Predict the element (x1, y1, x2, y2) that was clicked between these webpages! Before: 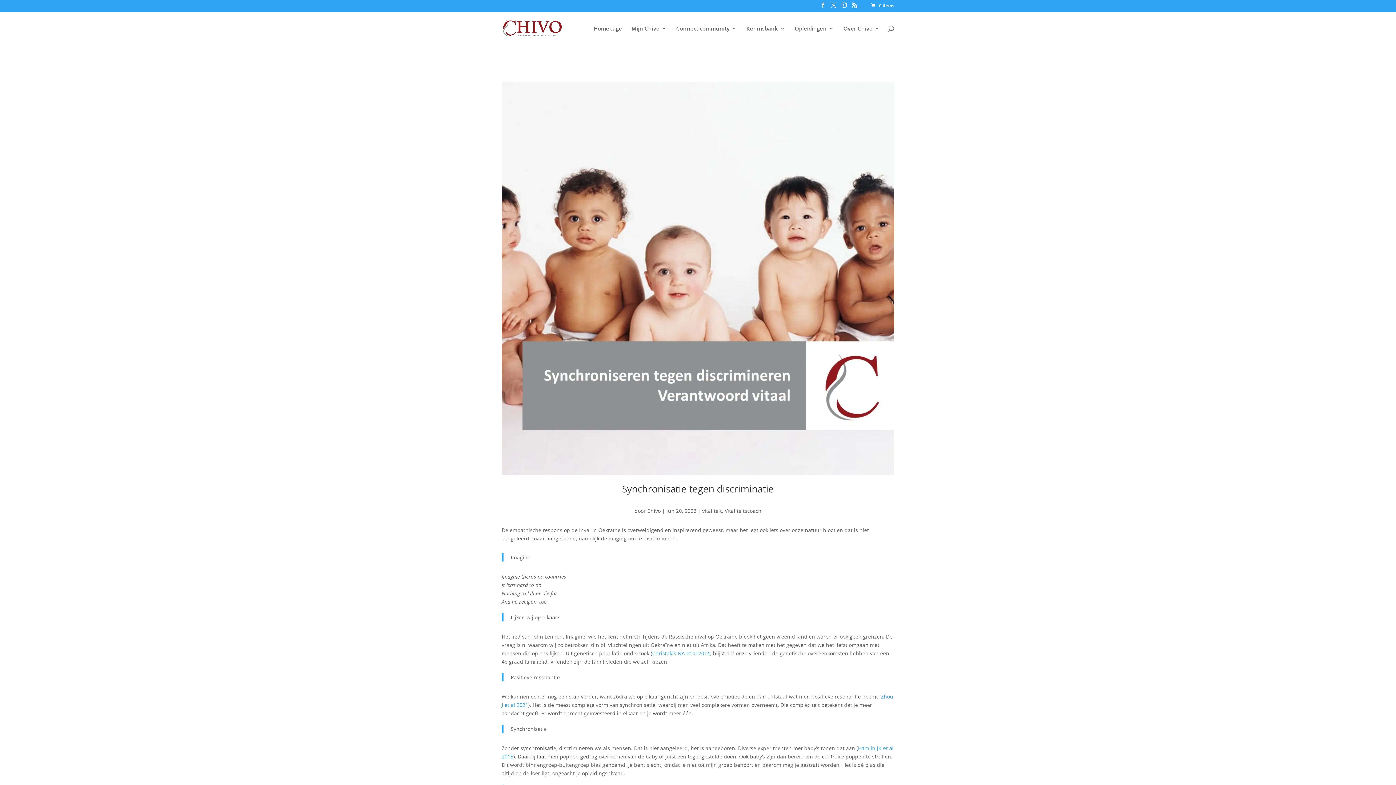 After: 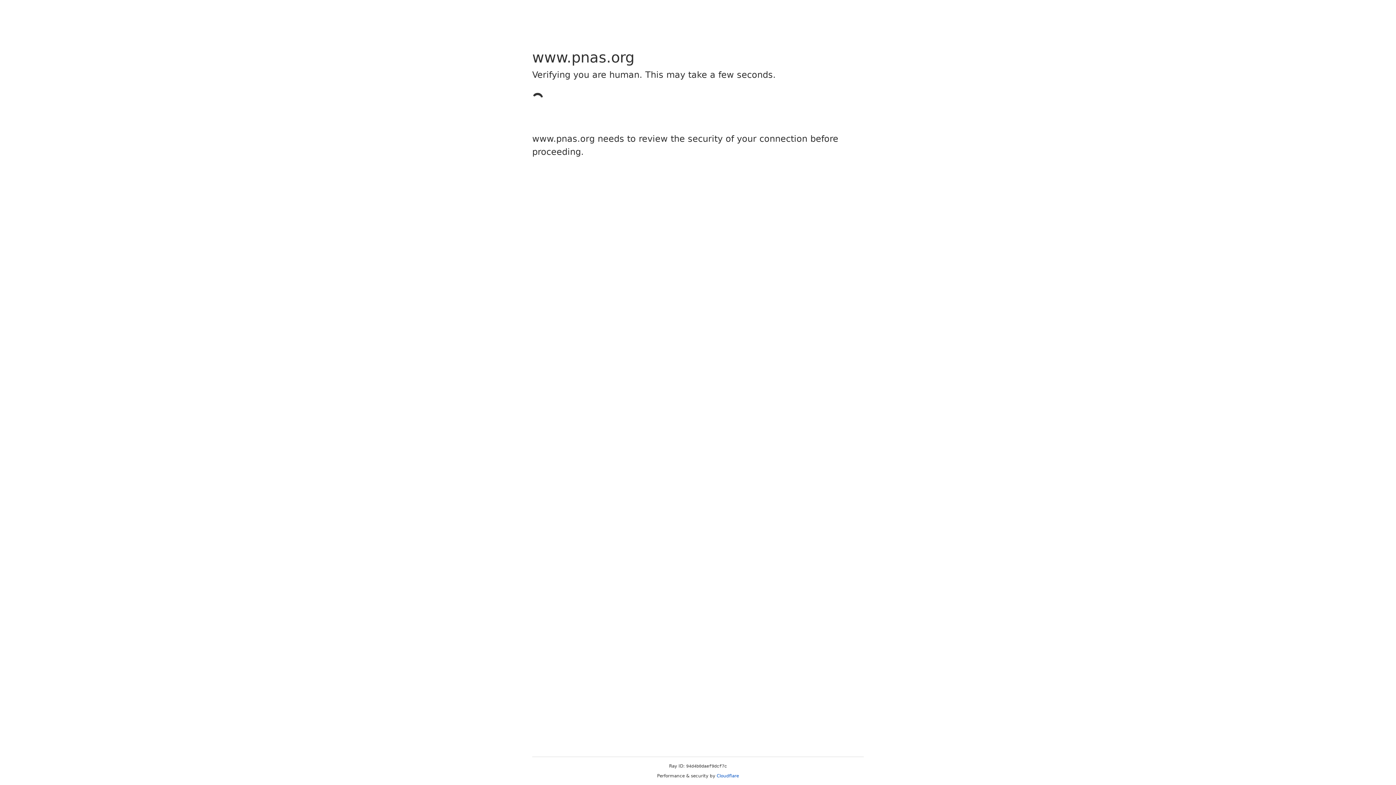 Action: label: Christakis NA et al 2014 bbox: (652, 650, 710, 657)